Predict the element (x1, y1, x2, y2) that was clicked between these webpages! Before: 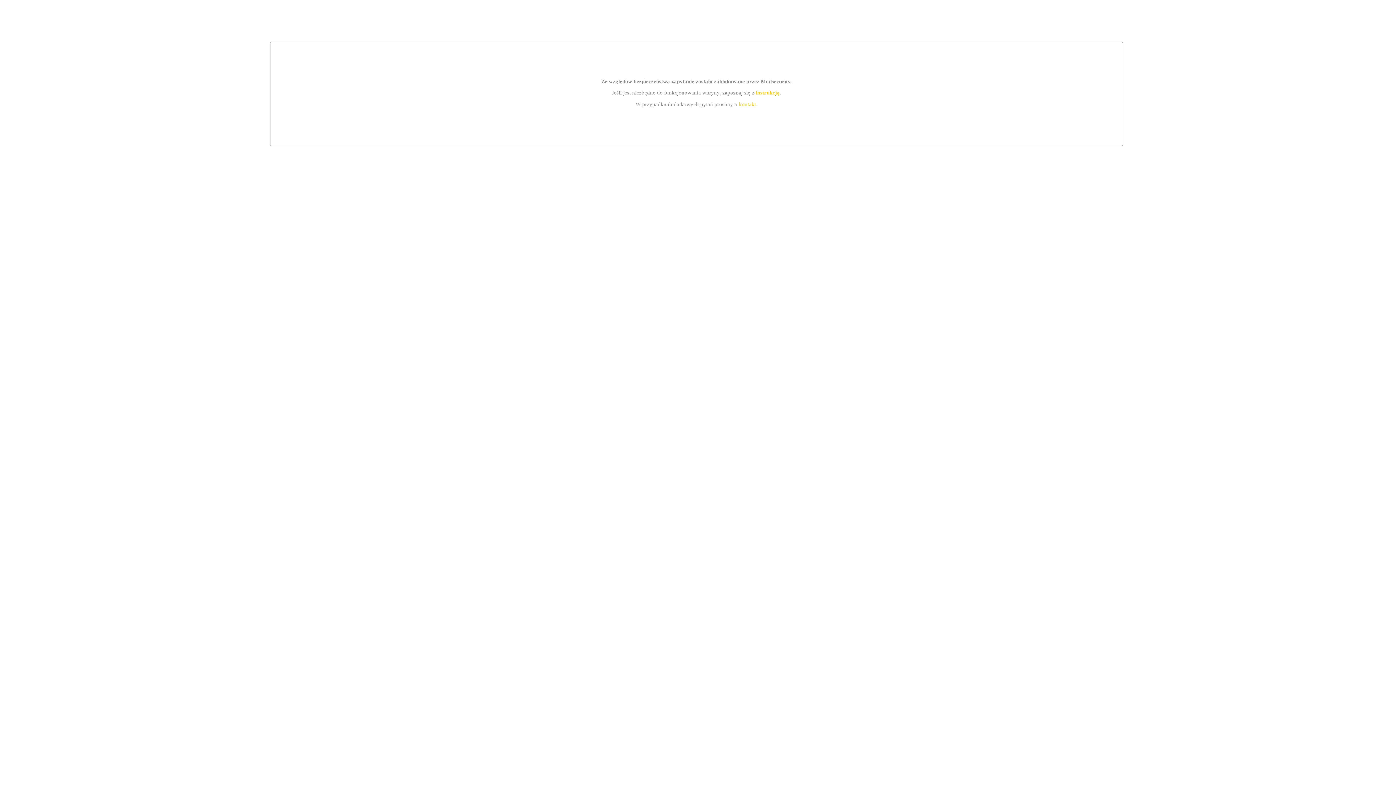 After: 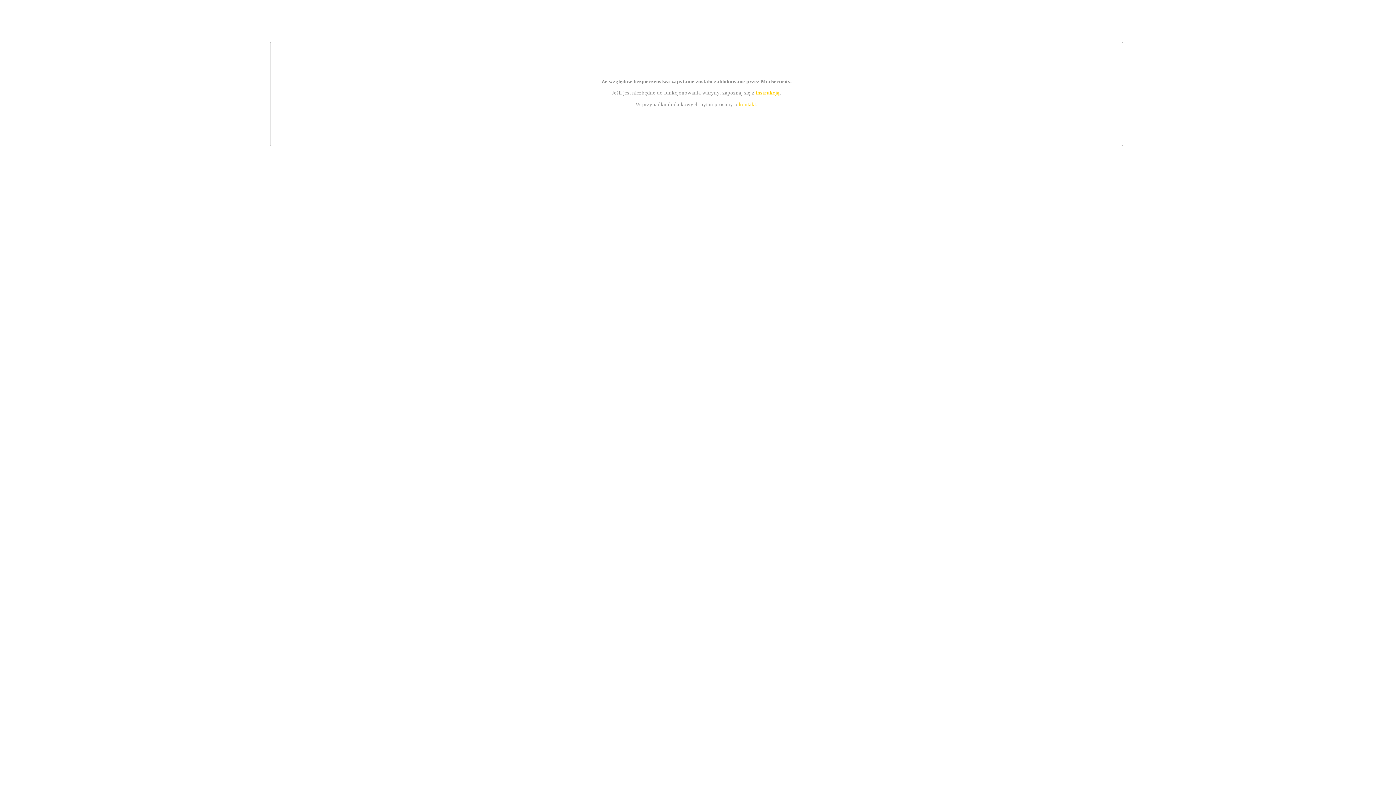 Action: bbox: (755, 89, 779, 95) label: instrukcją